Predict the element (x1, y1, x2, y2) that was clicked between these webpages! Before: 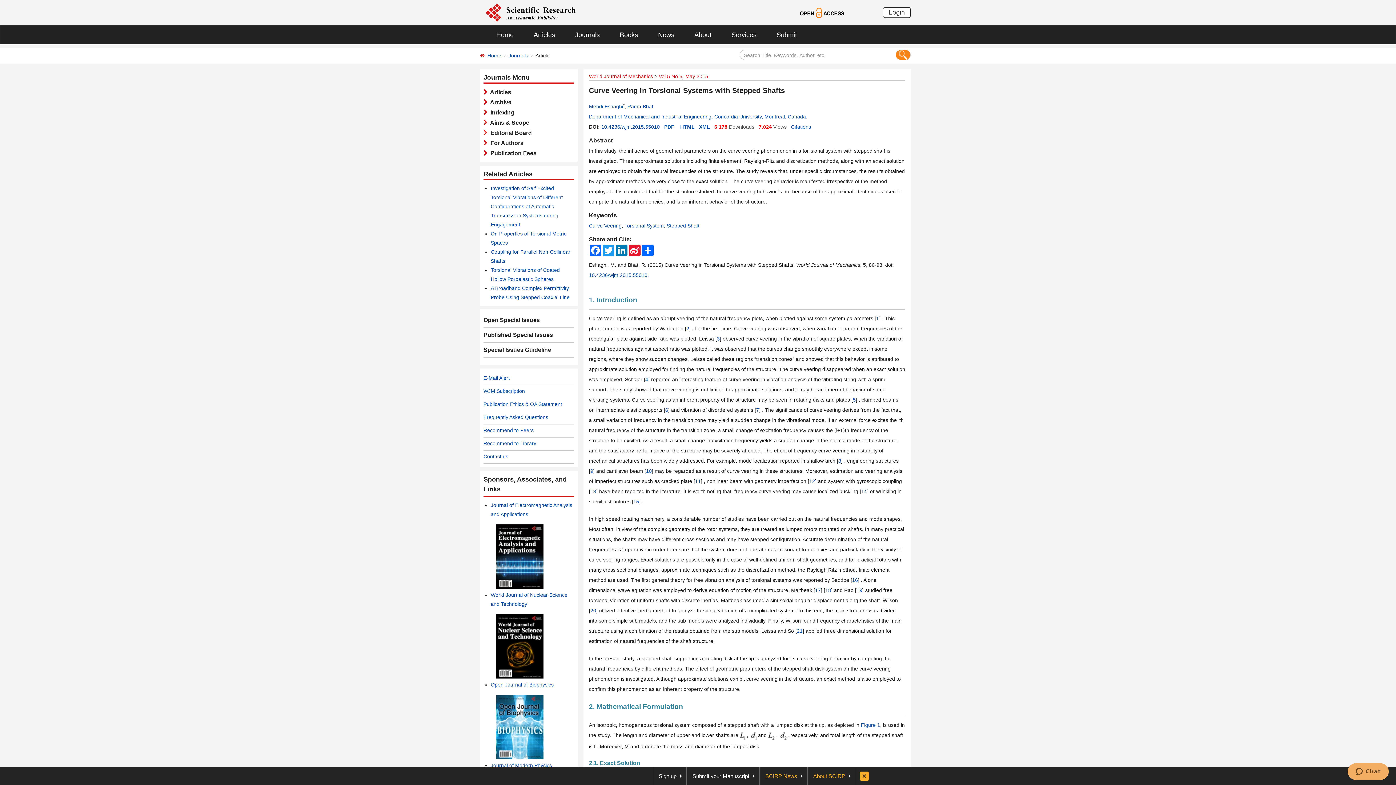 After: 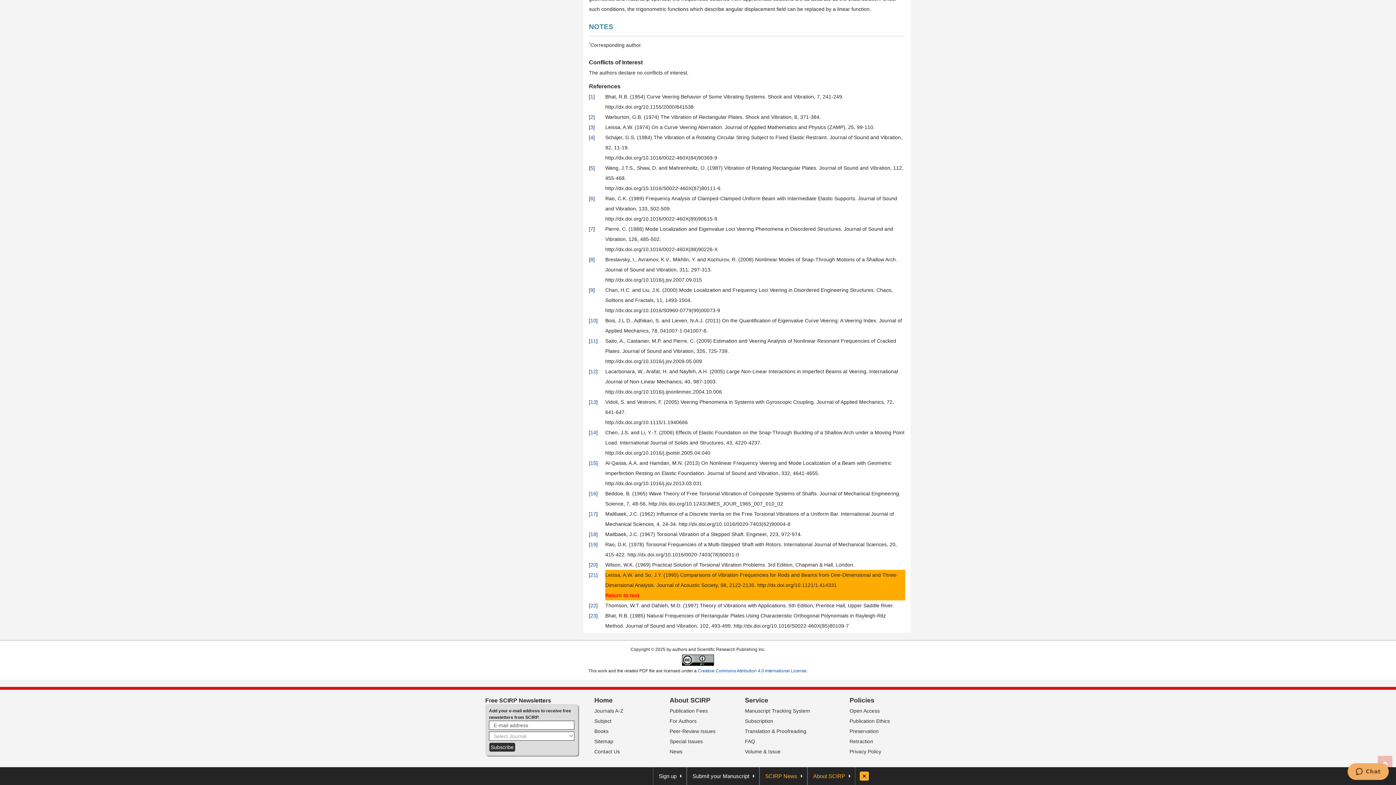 Action: label: 21 bbox: (797, 628, 802, 634)